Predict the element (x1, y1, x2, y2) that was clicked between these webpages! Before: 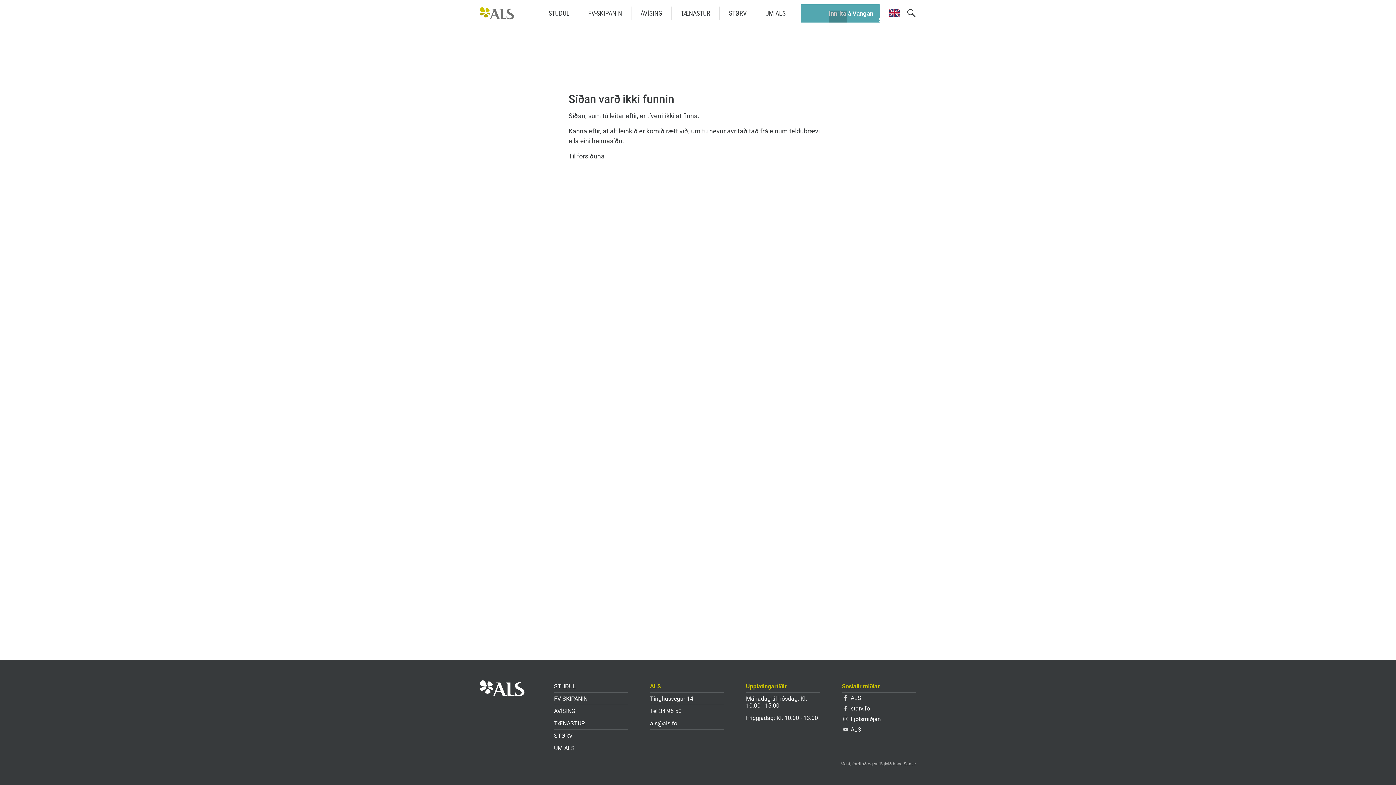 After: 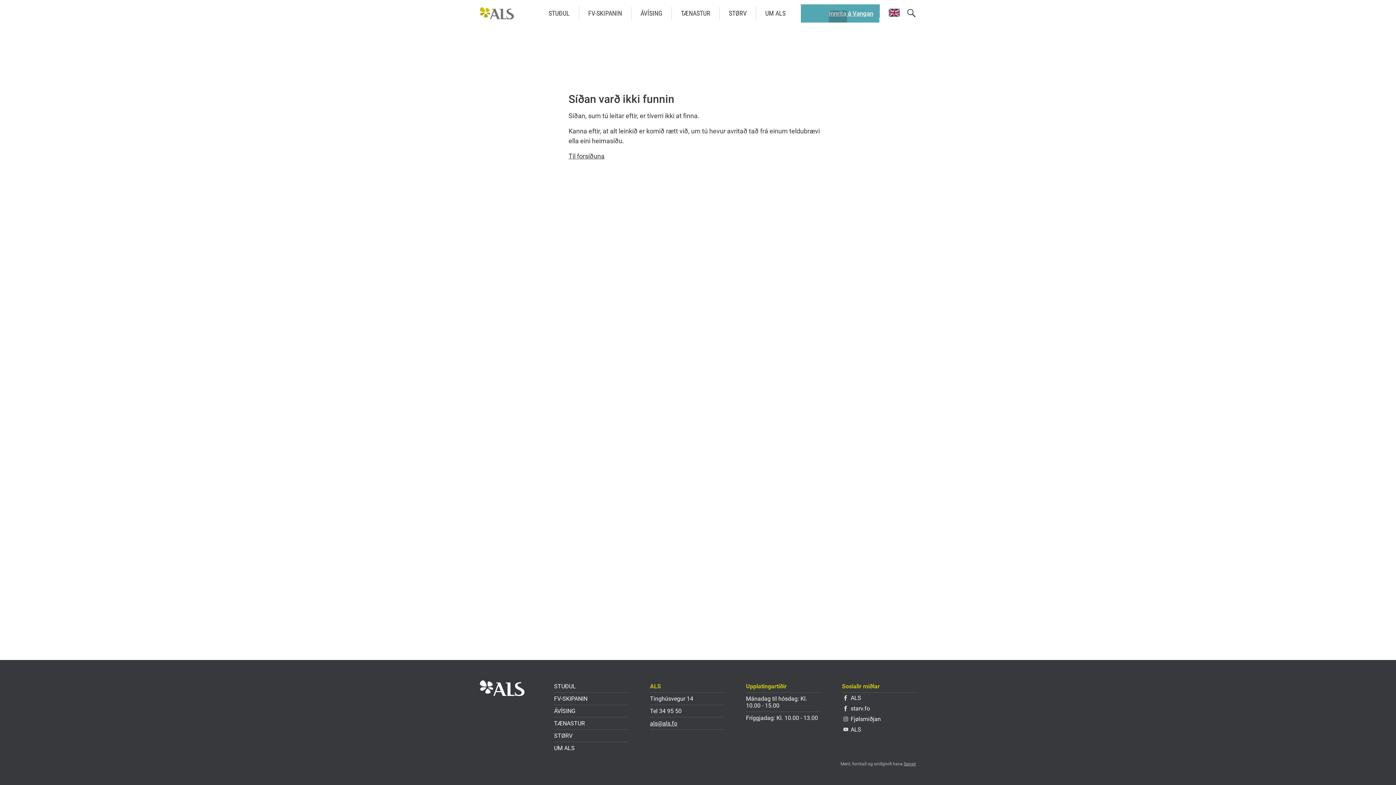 Action: bbox: (801, 4, 880, 22) label: Innrita á Vangan